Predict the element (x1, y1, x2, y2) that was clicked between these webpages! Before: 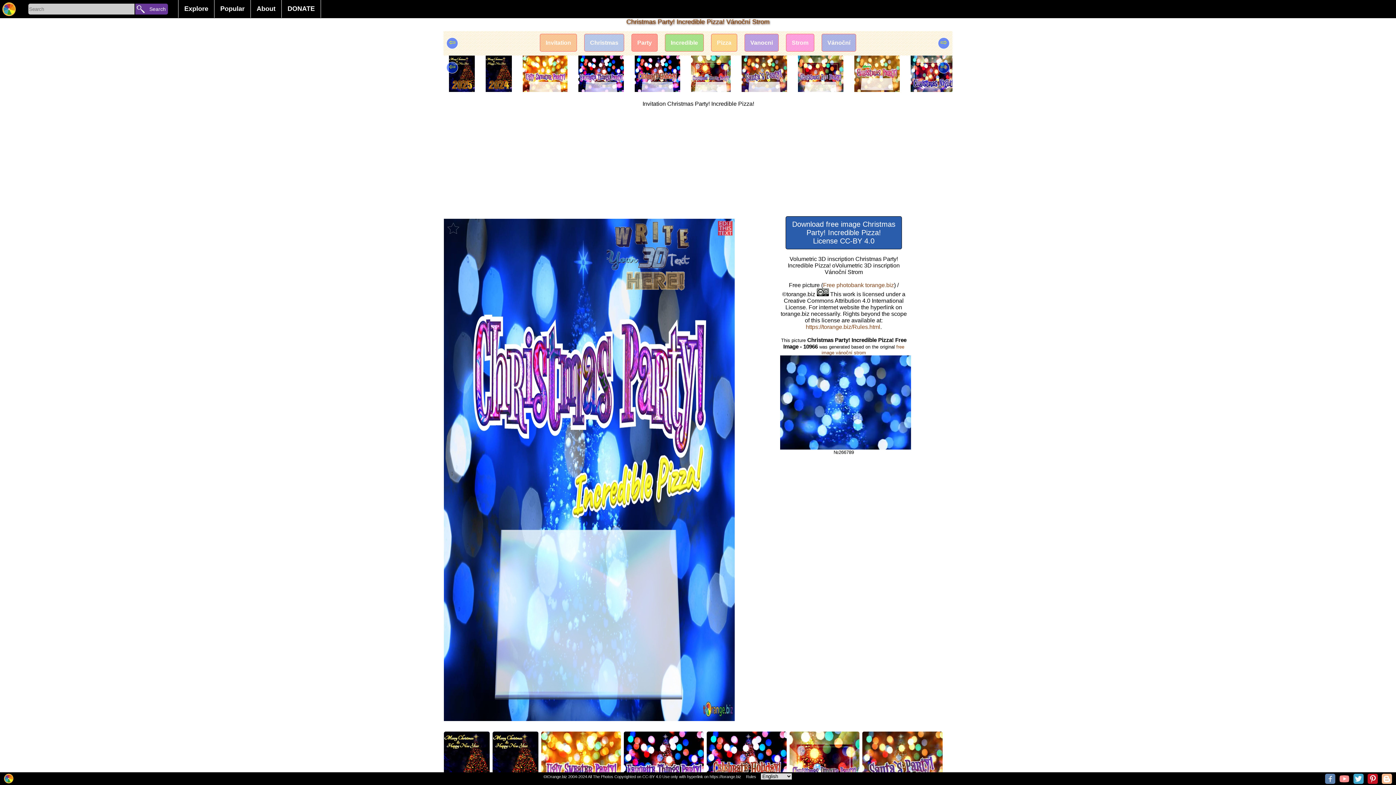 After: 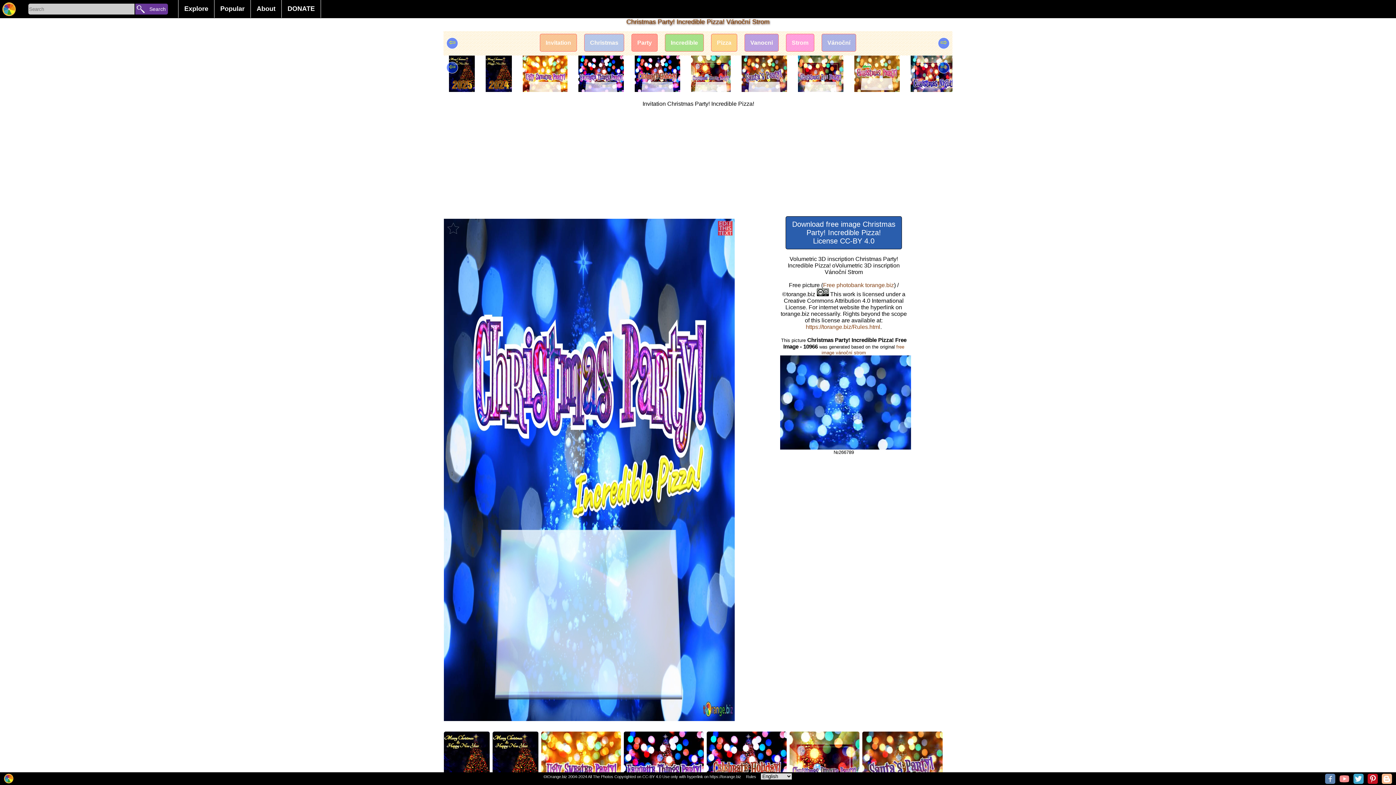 Action: bbox: (1382, 774, 1392, 784)